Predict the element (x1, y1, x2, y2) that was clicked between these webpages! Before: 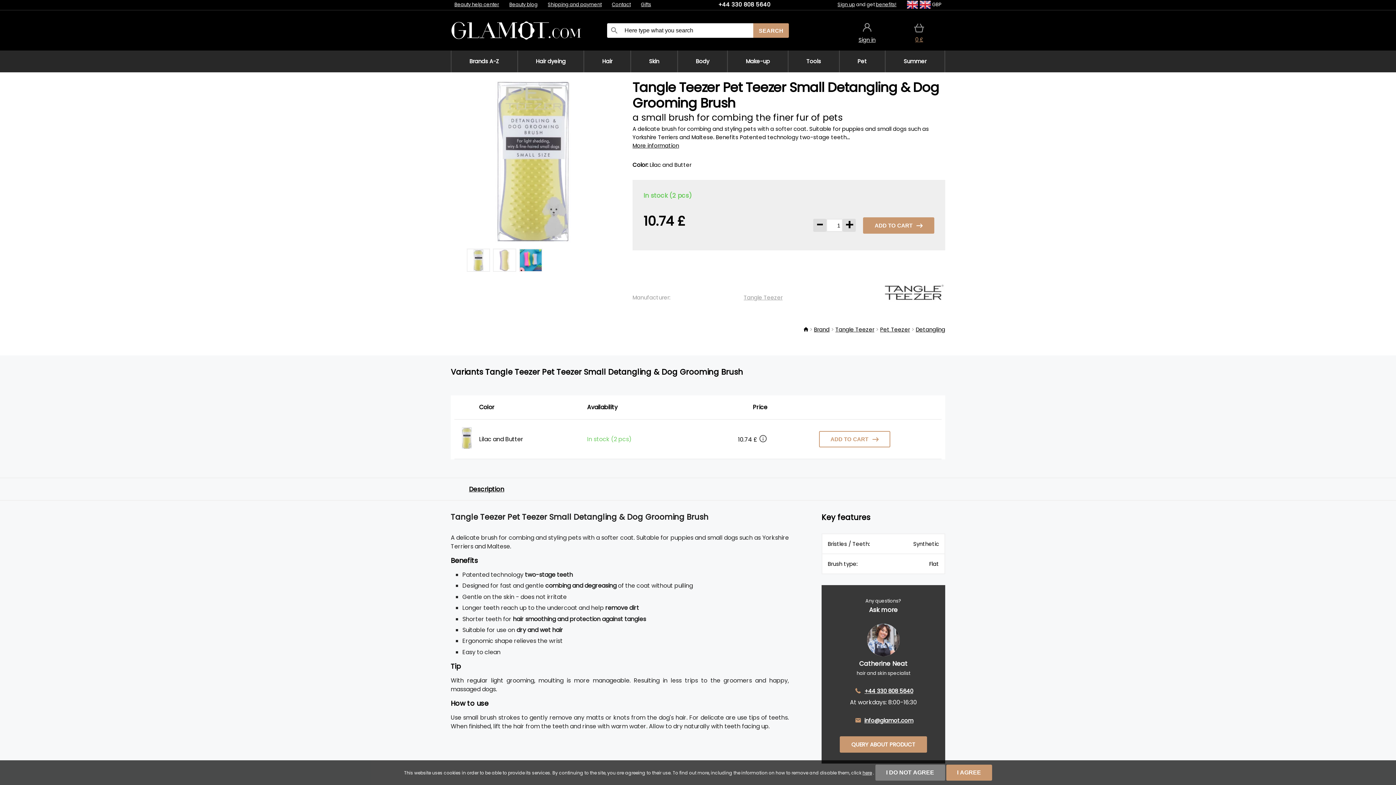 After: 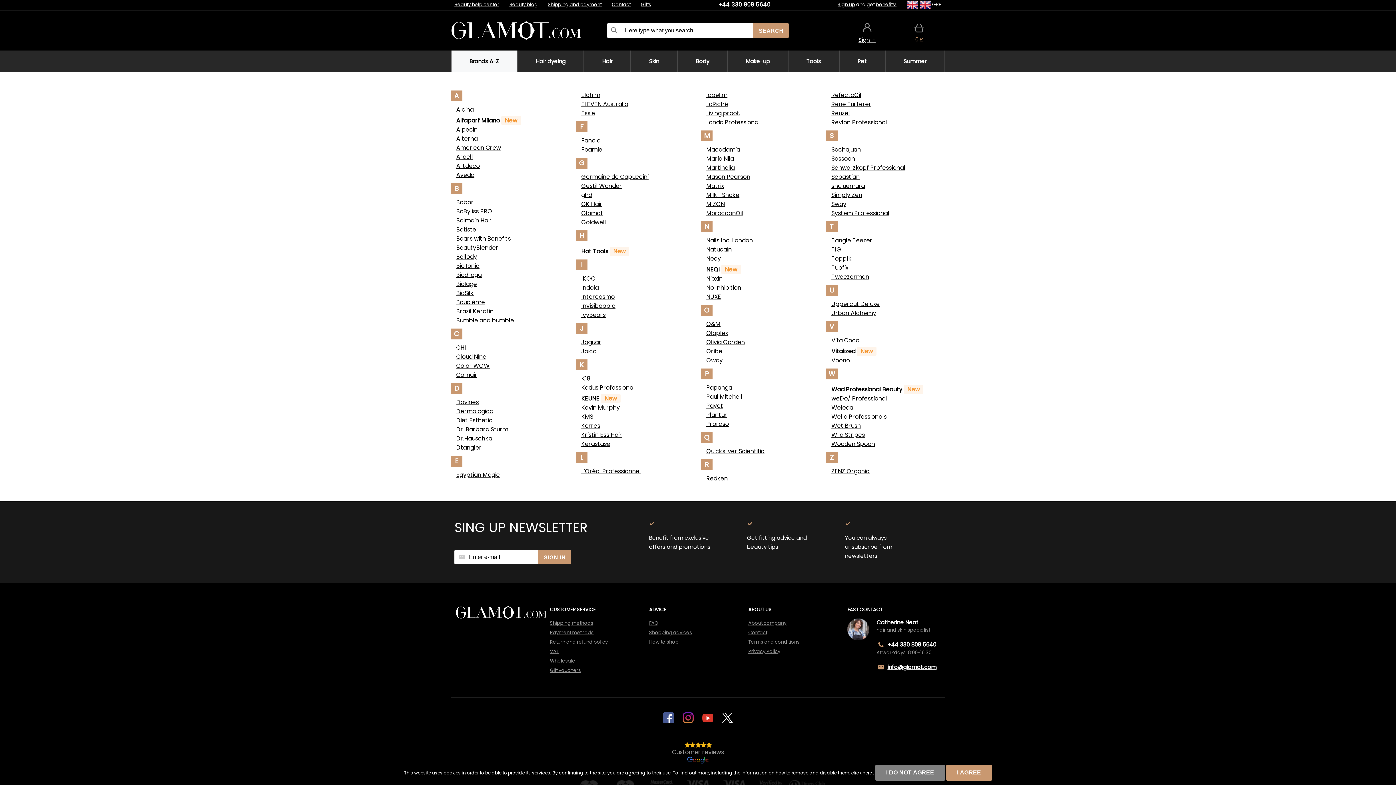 Action: label: Brand bbox: (814, 325, 829, 333)